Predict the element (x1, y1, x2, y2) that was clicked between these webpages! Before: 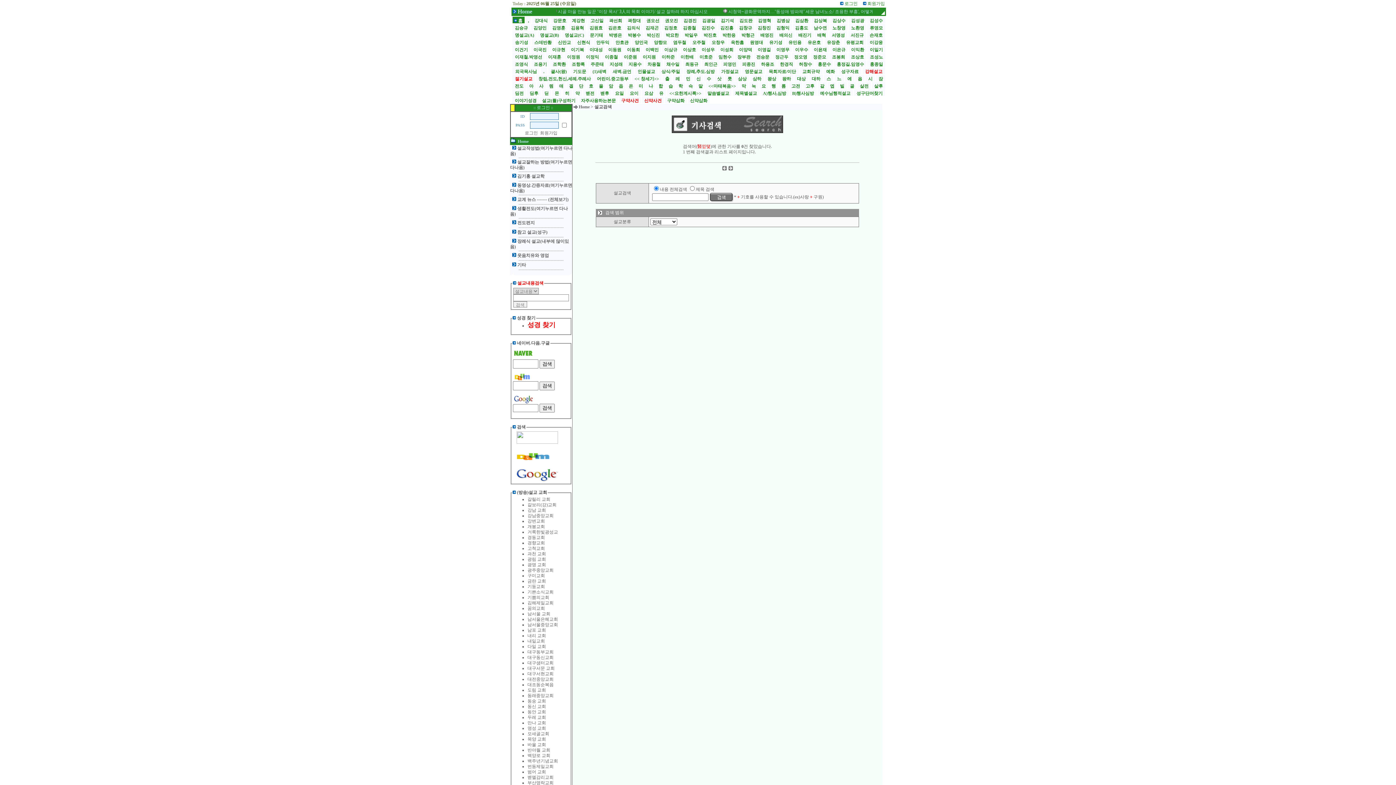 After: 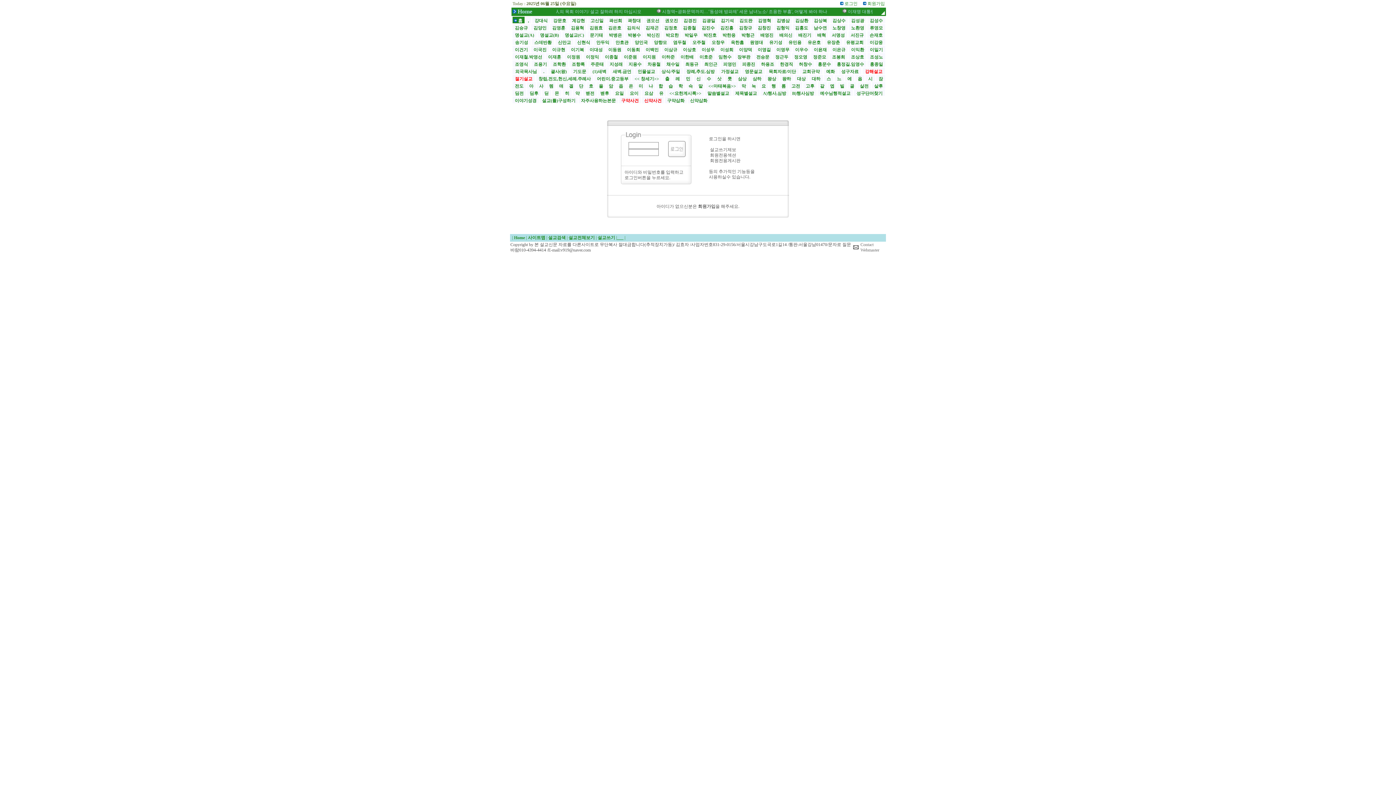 Action: label:  렘  bbox: (548, 83, 554, 88)